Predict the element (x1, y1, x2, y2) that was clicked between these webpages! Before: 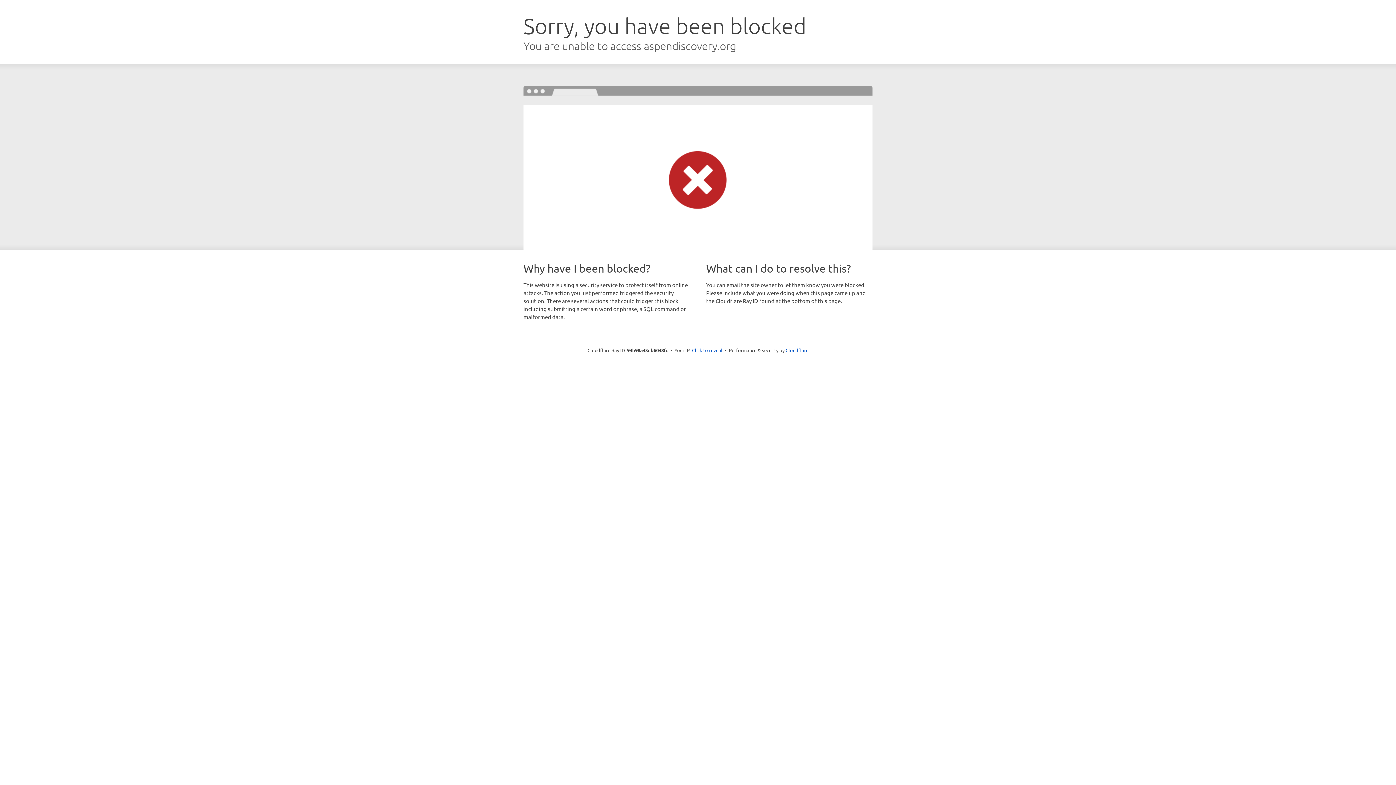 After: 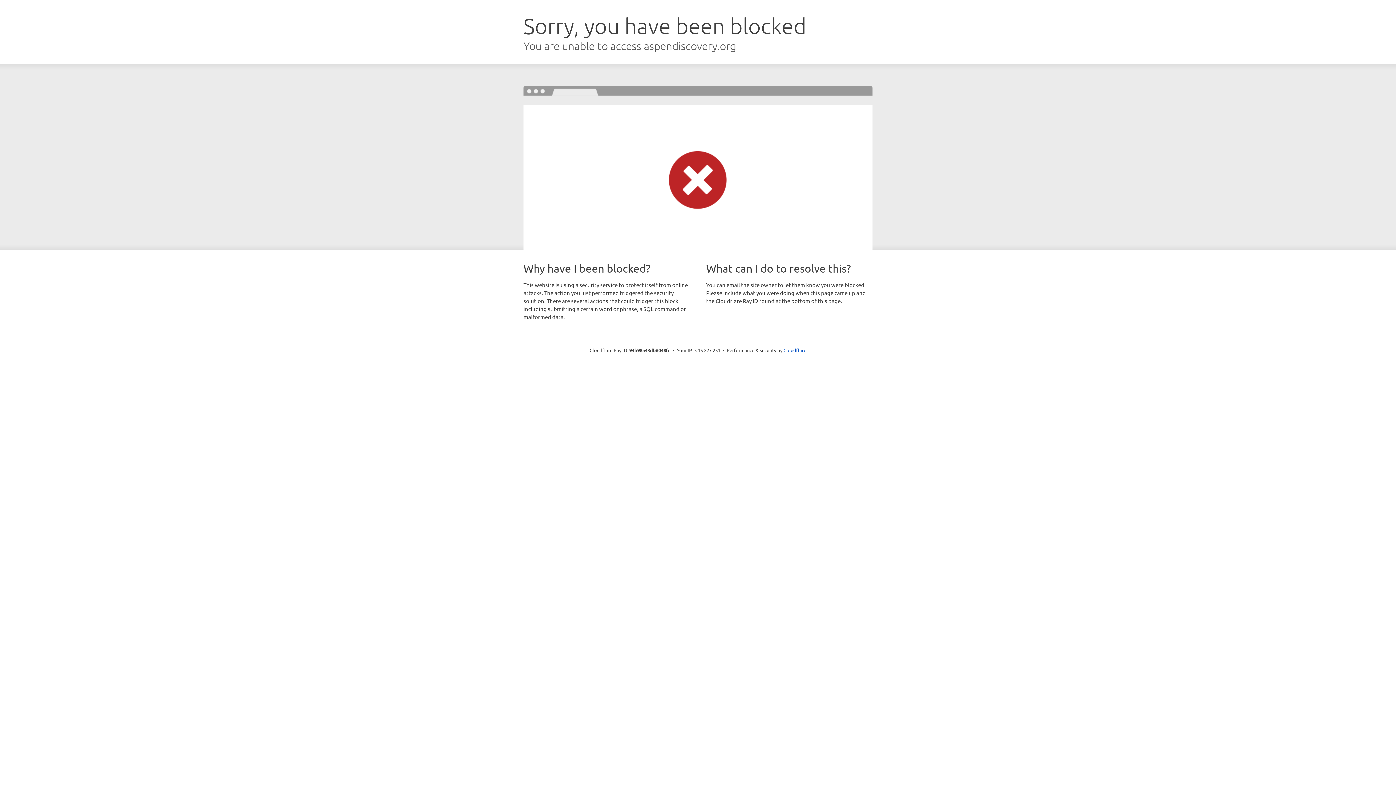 Action: bbox: (692, 346, 722, 353) label: Click to reveal